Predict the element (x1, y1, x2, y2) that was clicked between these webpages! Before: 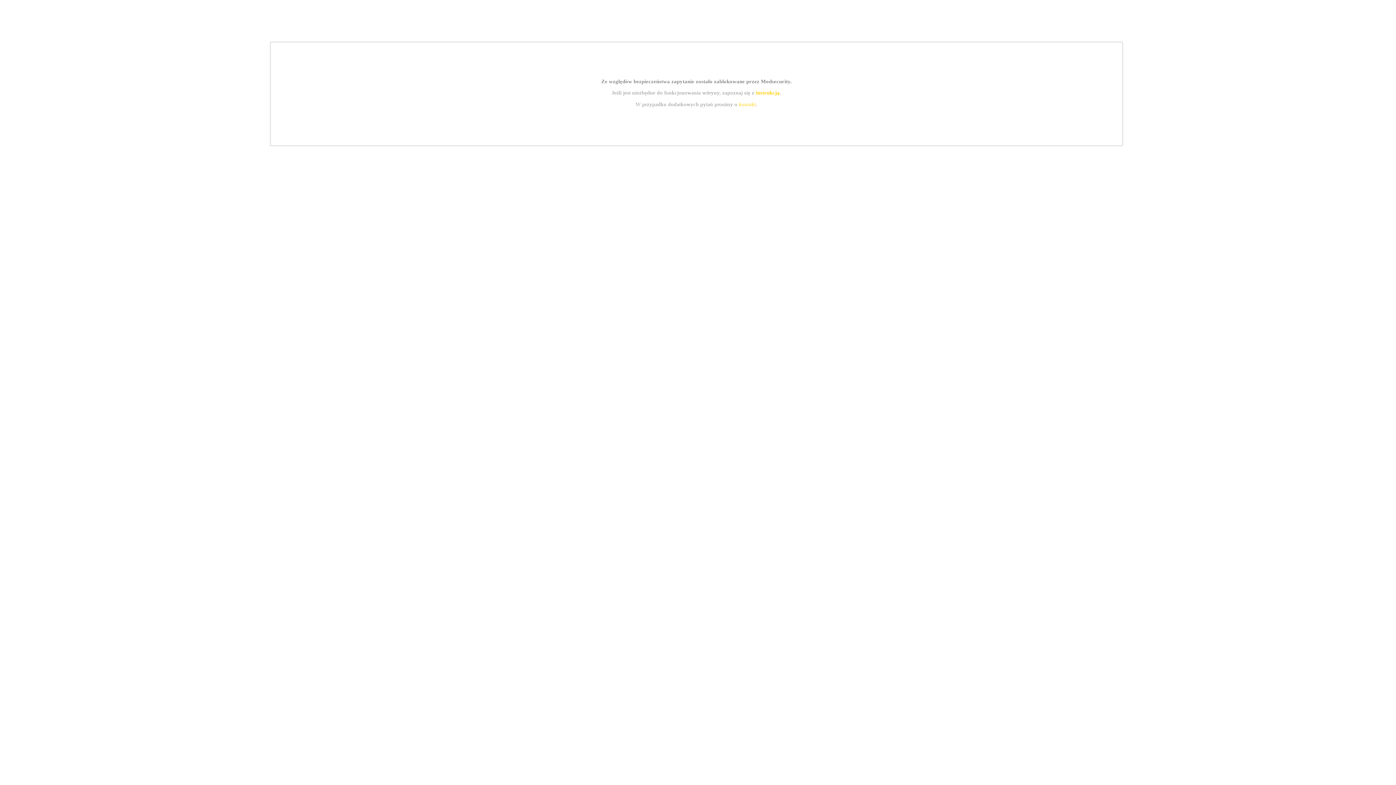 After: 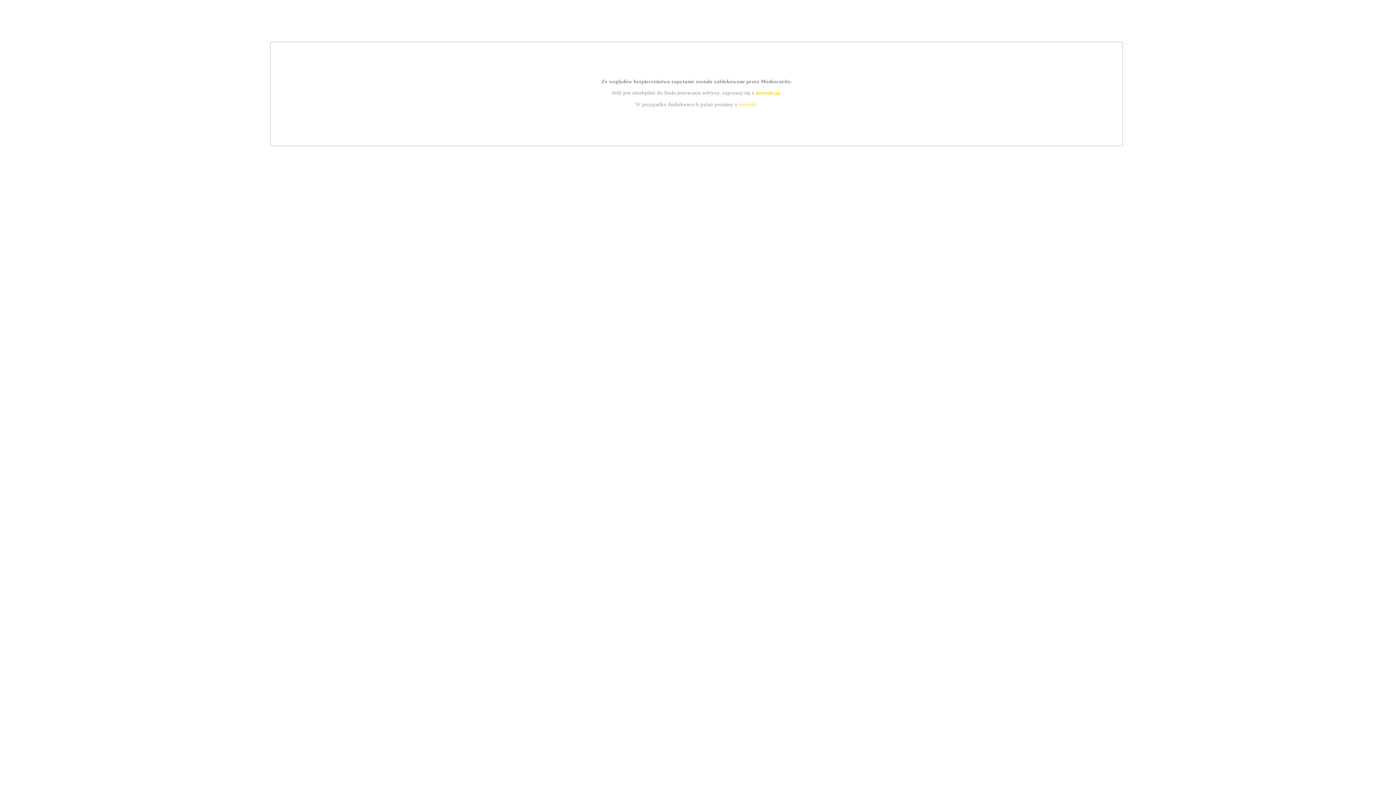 Action: bbox: (755, 89, 779, 95) label: instrukcją